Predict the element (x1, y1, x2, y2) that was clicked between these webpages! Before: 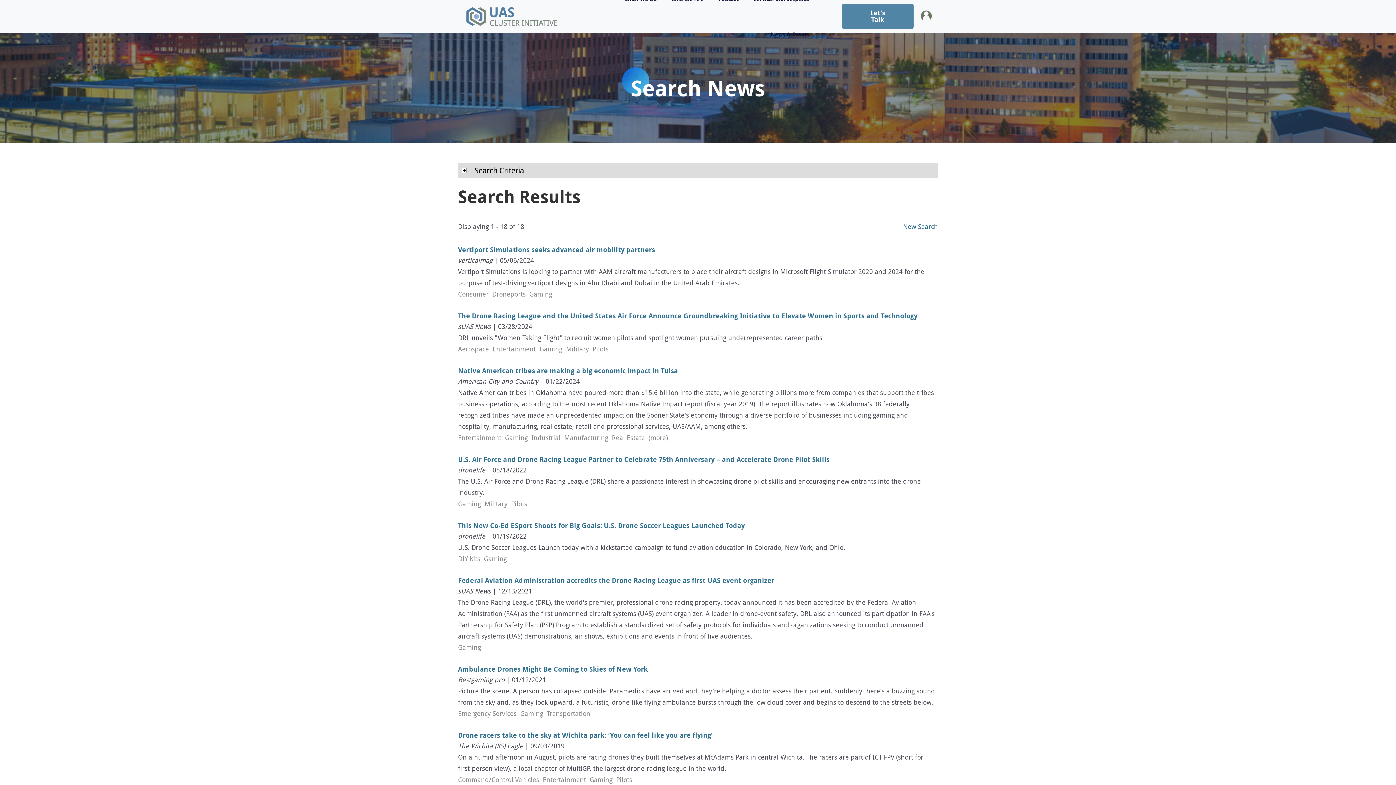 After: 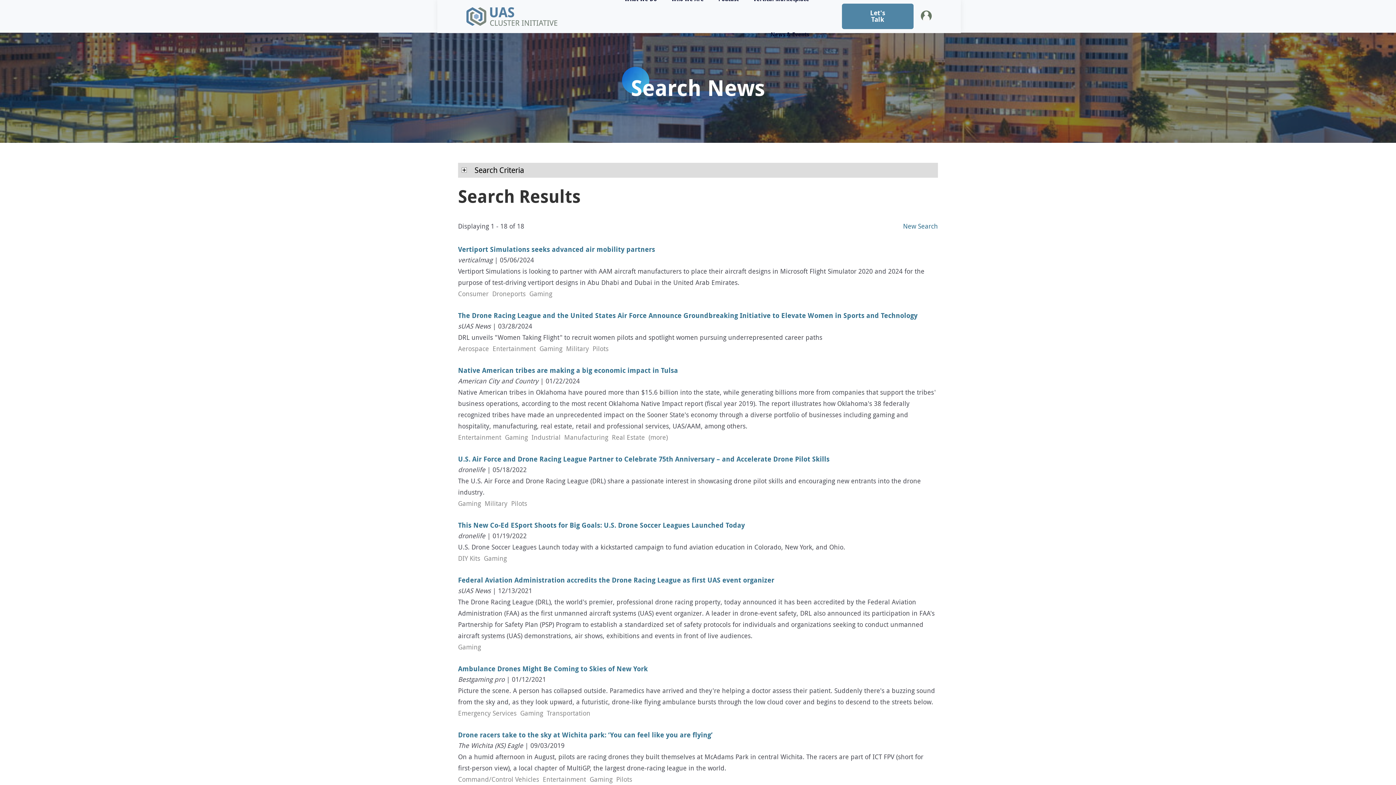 Action: bbox: (542, 774, 586, 785) label: Entertainment